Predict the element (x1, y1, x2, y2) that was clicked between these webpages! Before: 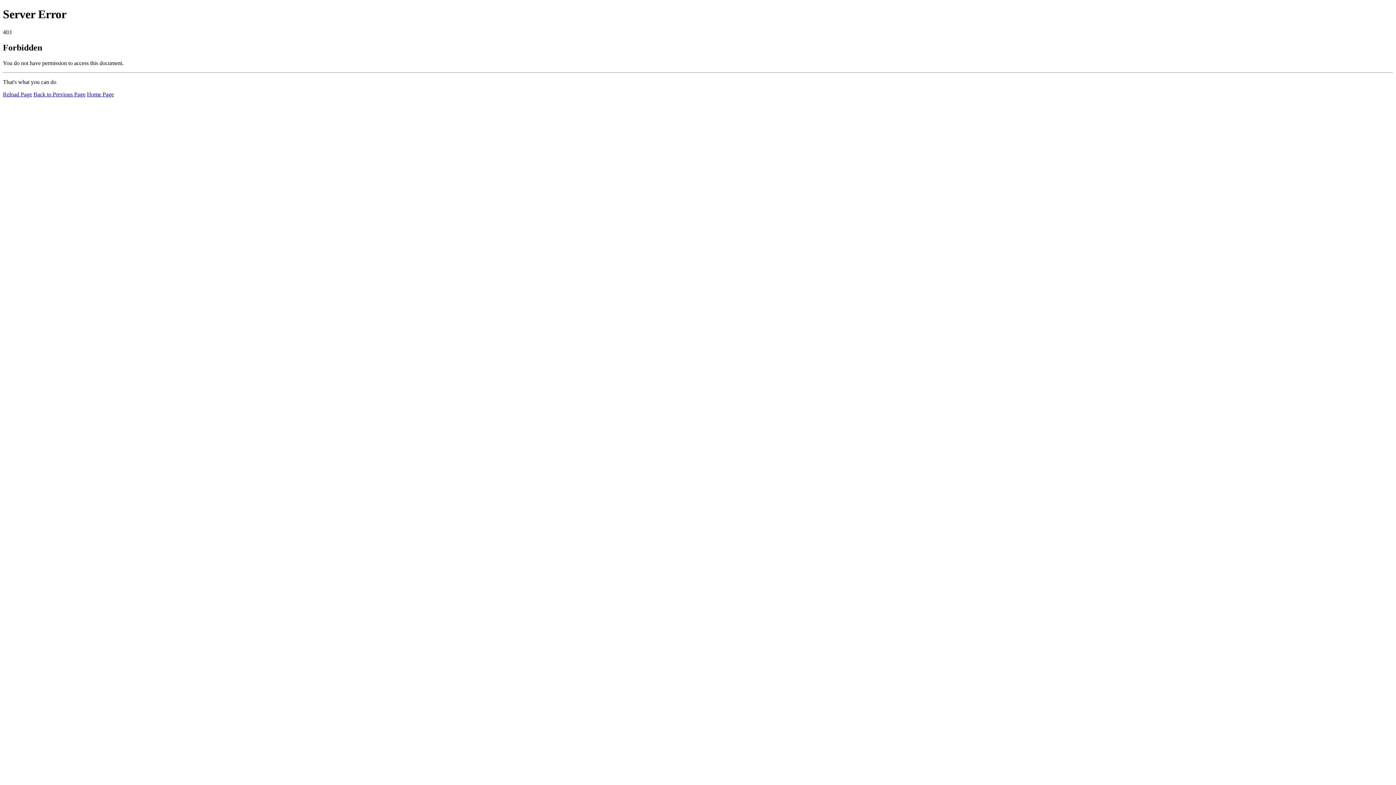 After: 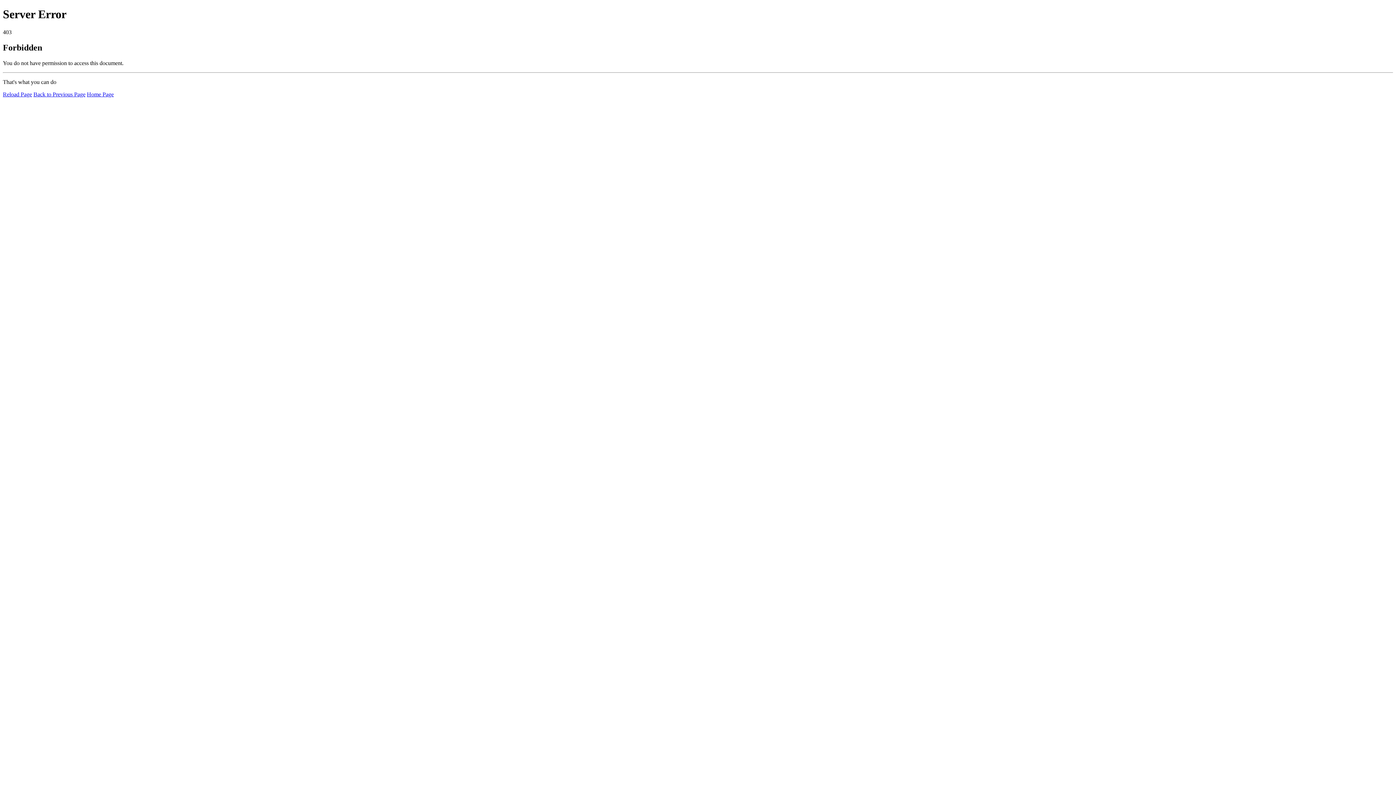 Action: bbox: (86, 91, 113, 97) label: Home Page